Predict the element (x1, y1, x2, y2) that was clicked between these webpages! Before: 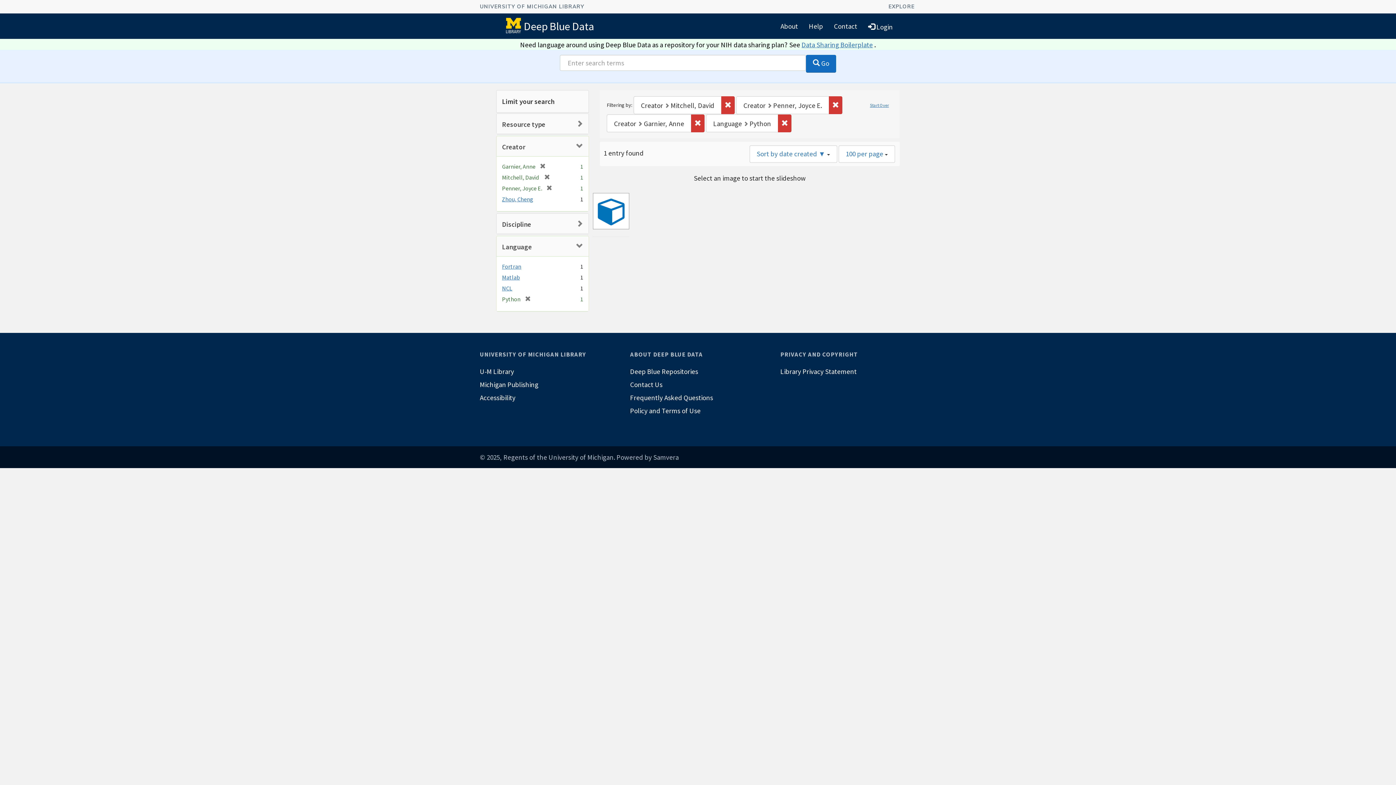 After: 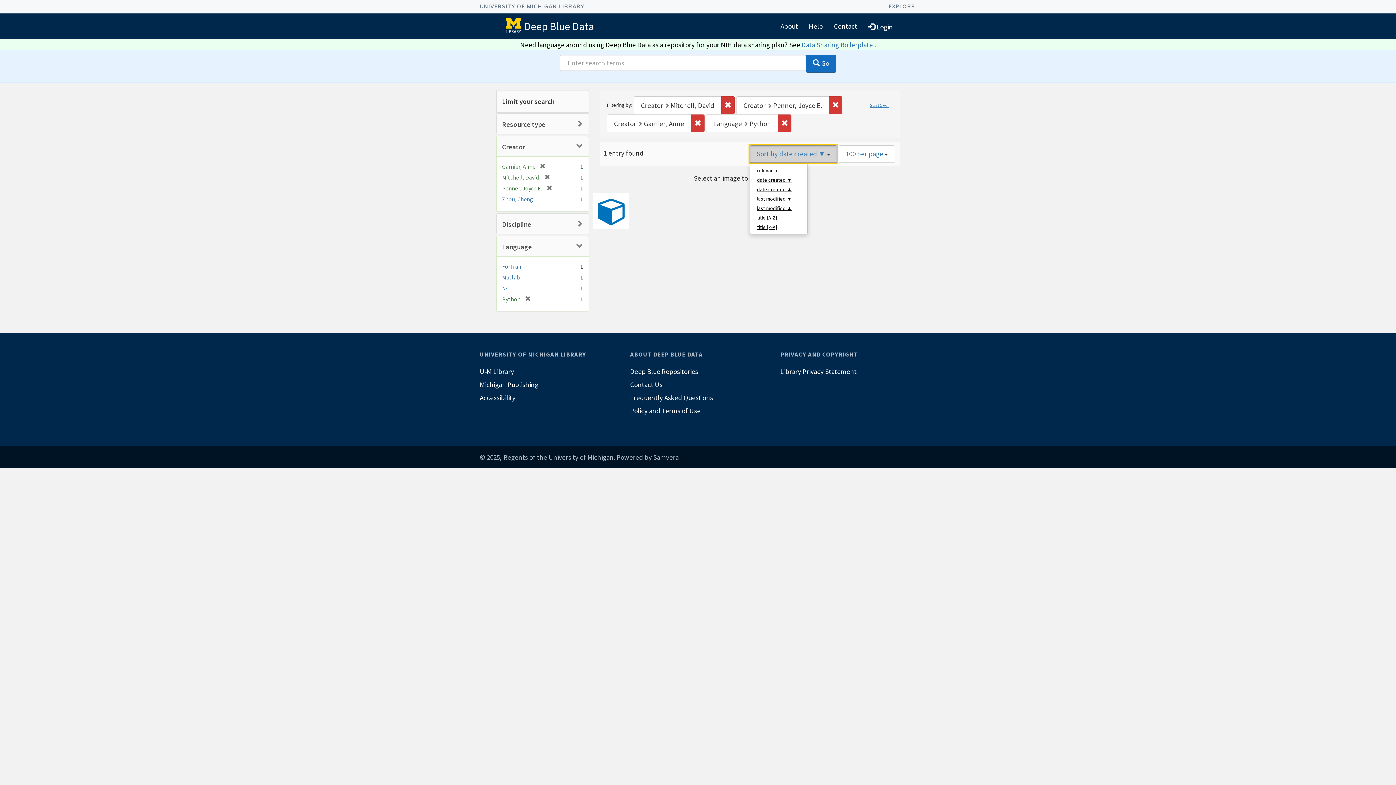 Action: bbox: (749, 145, 837, 162) label: Sort by date created ▼ 